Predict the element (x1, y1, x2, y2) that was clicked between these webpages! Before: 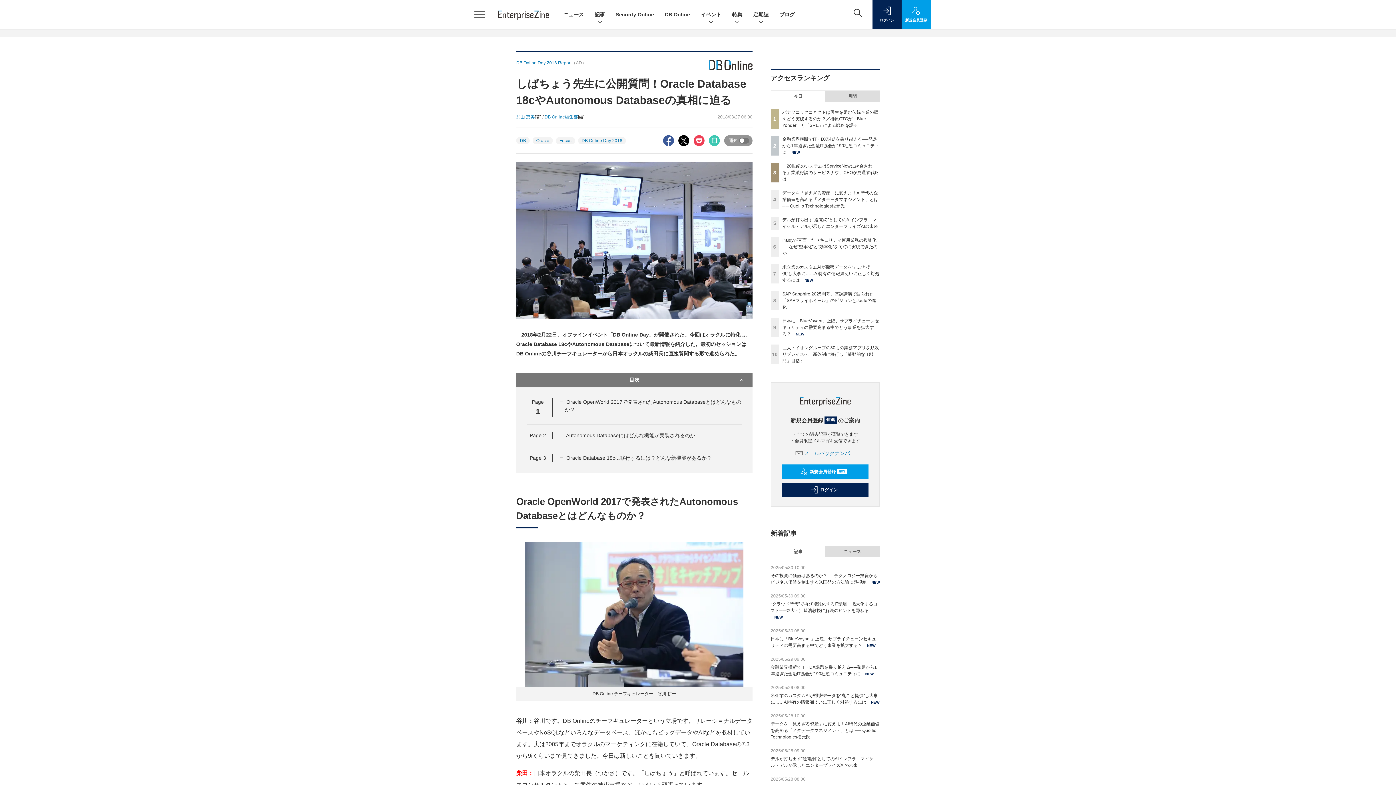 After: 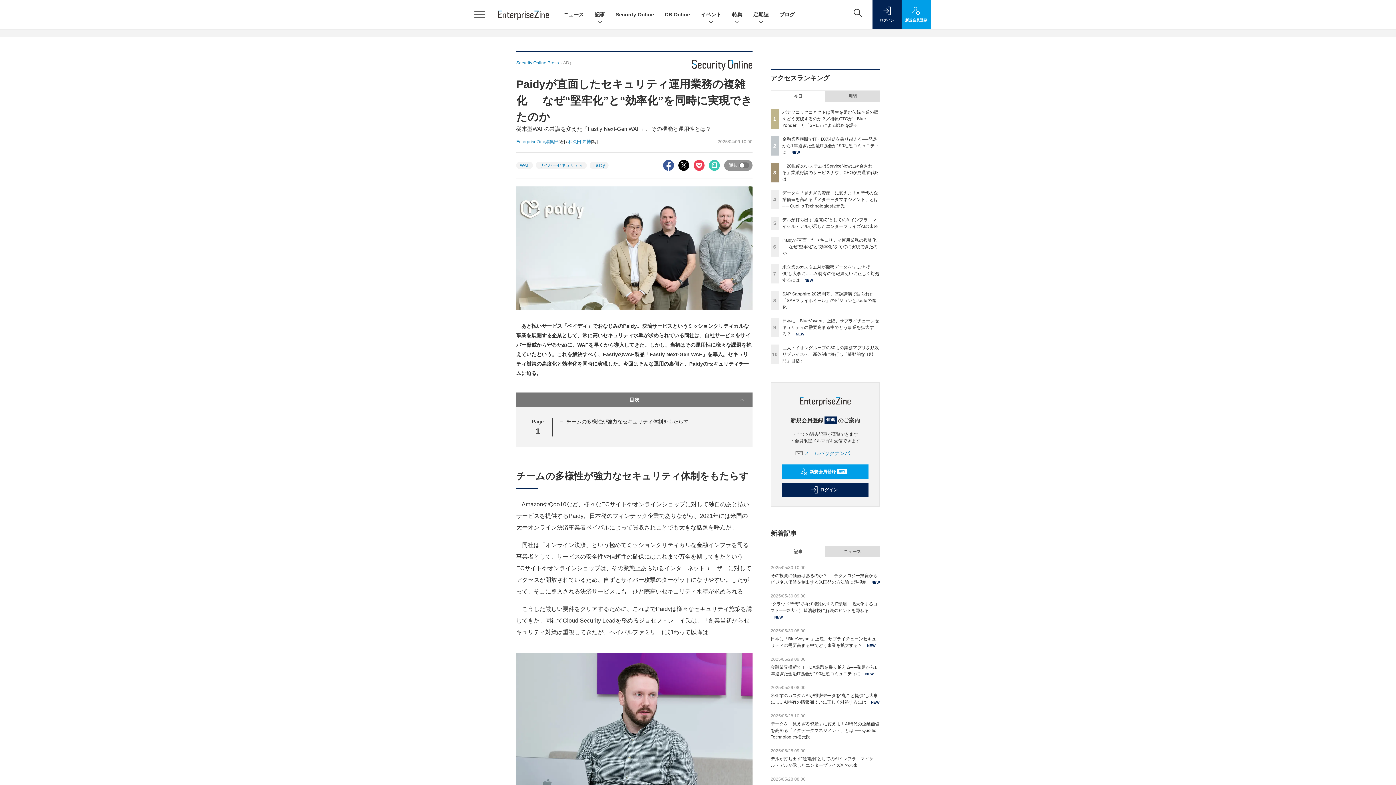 Action: label: Paidyが直面したセキュリティ運用業務の複雑化──なぜ“堅牢化”と“効率化”を同時に実現できたのか bbox: (782, 237, 877, 256)